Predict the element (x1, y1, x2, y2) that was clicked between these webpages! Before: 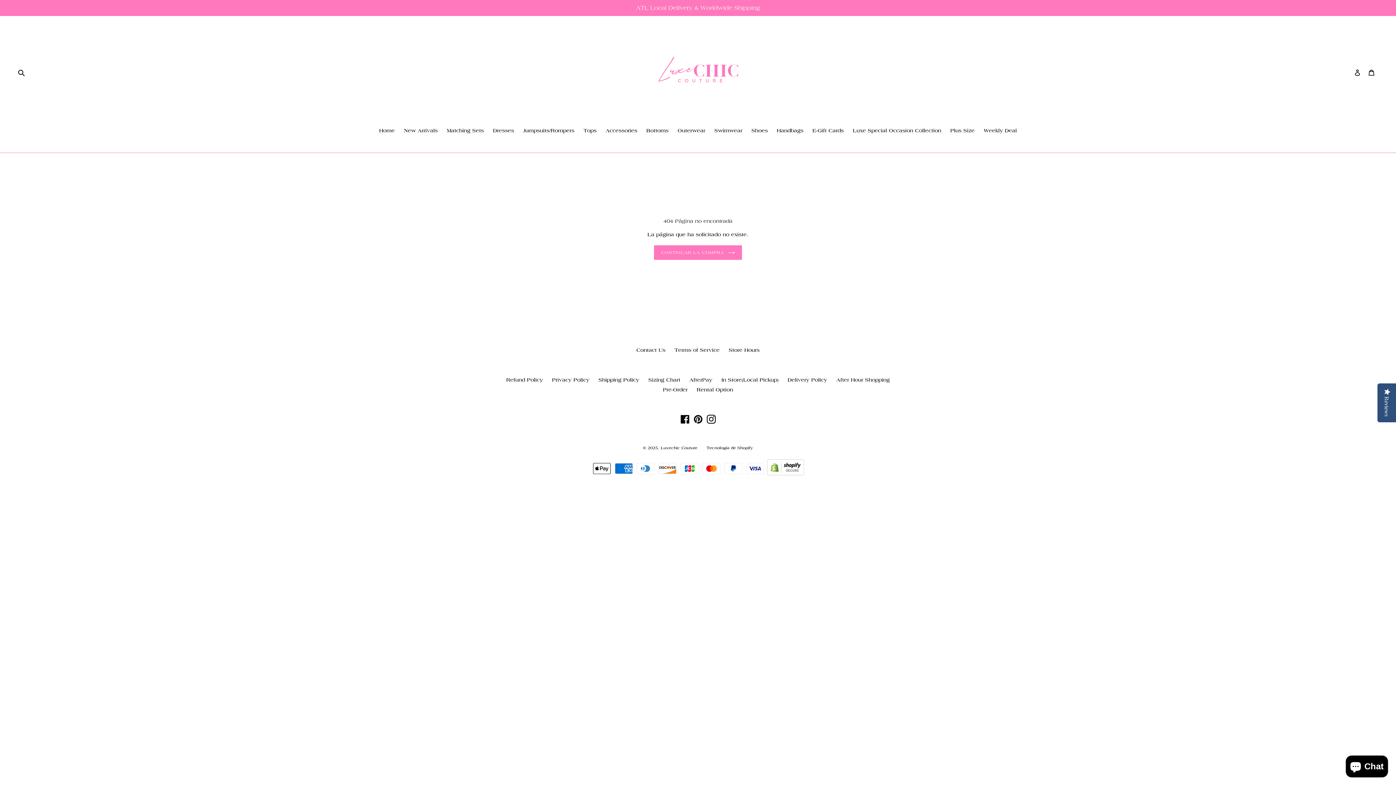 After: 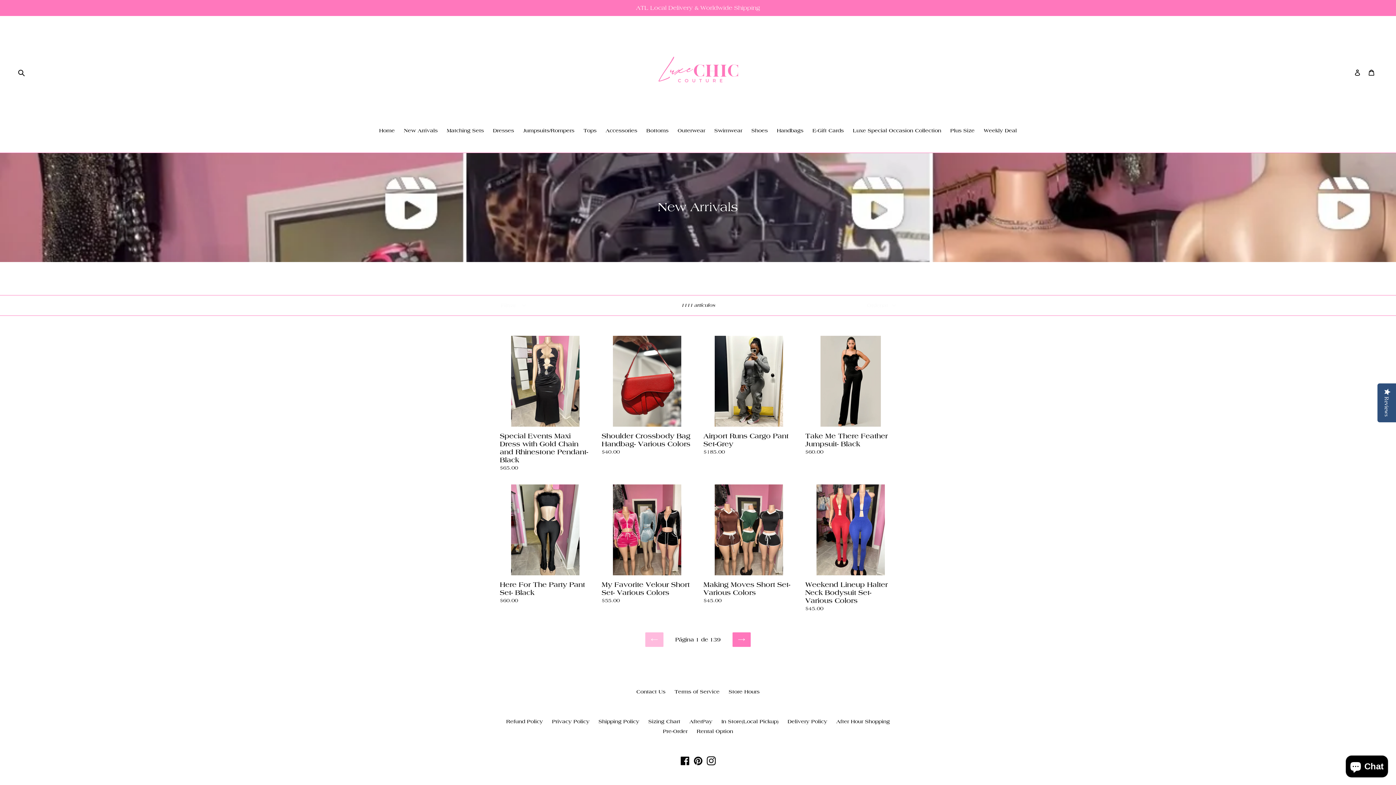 Action: bbox: (400, 126, 441, 135) label: New Arrivals